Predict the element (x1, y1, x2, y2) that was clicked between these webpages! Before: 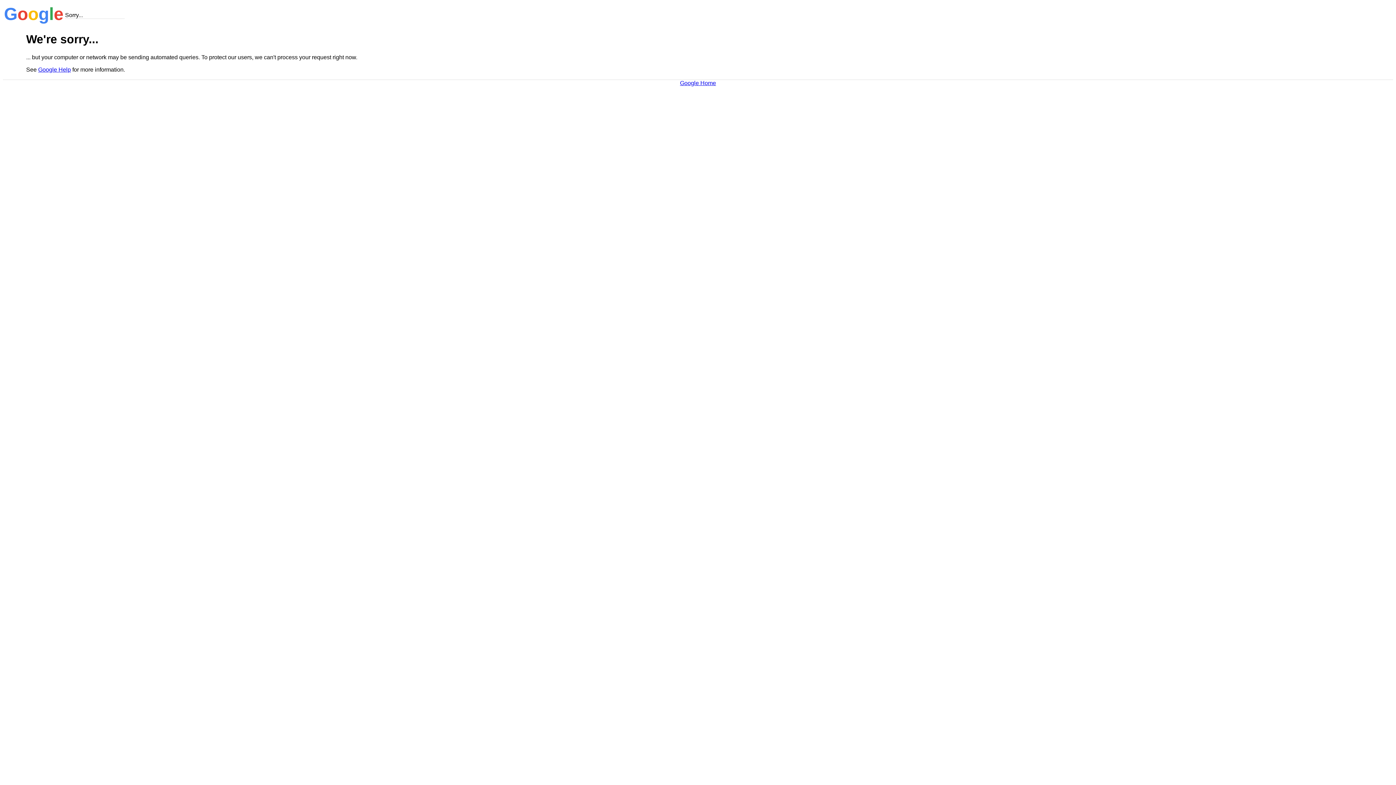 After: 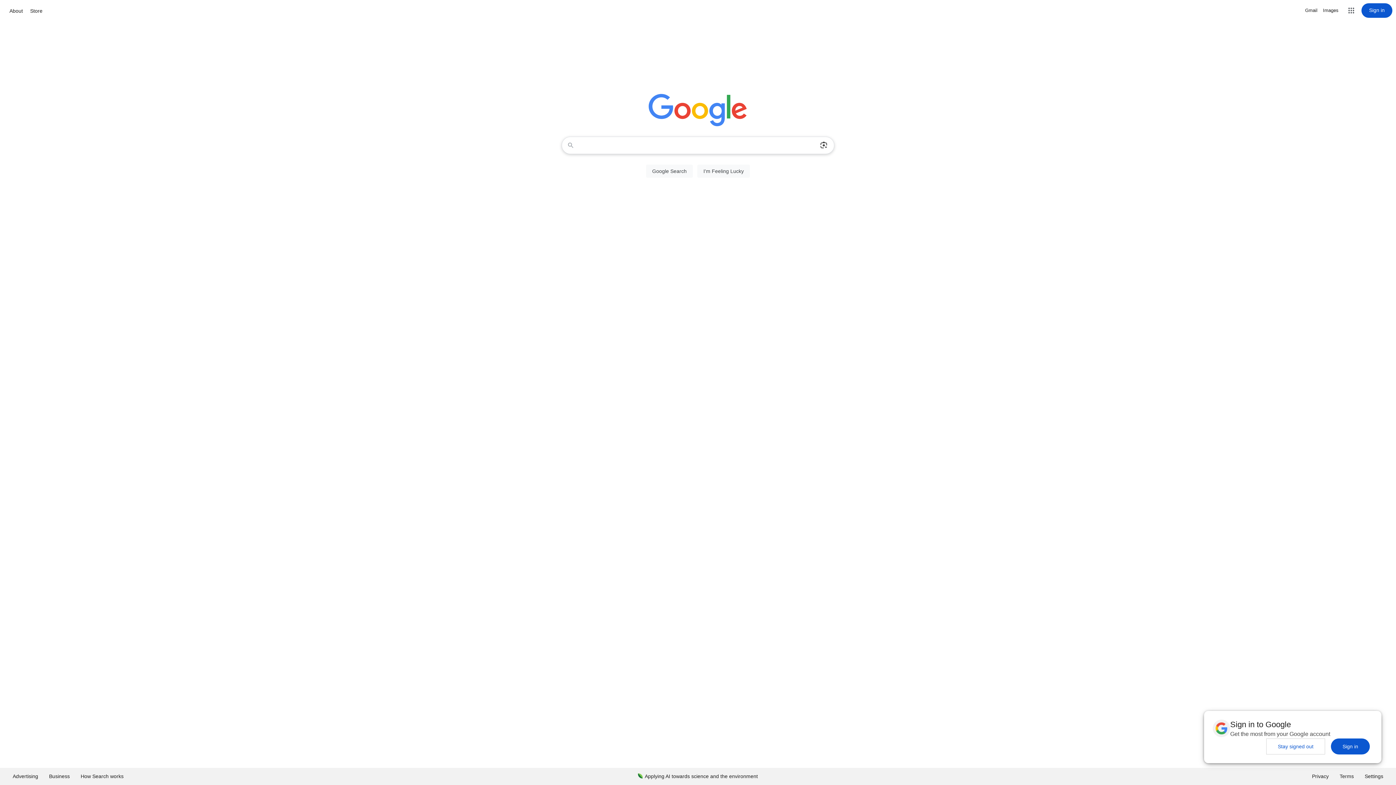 Action: label: Google Home bbox: (680, 79, 716, 86)